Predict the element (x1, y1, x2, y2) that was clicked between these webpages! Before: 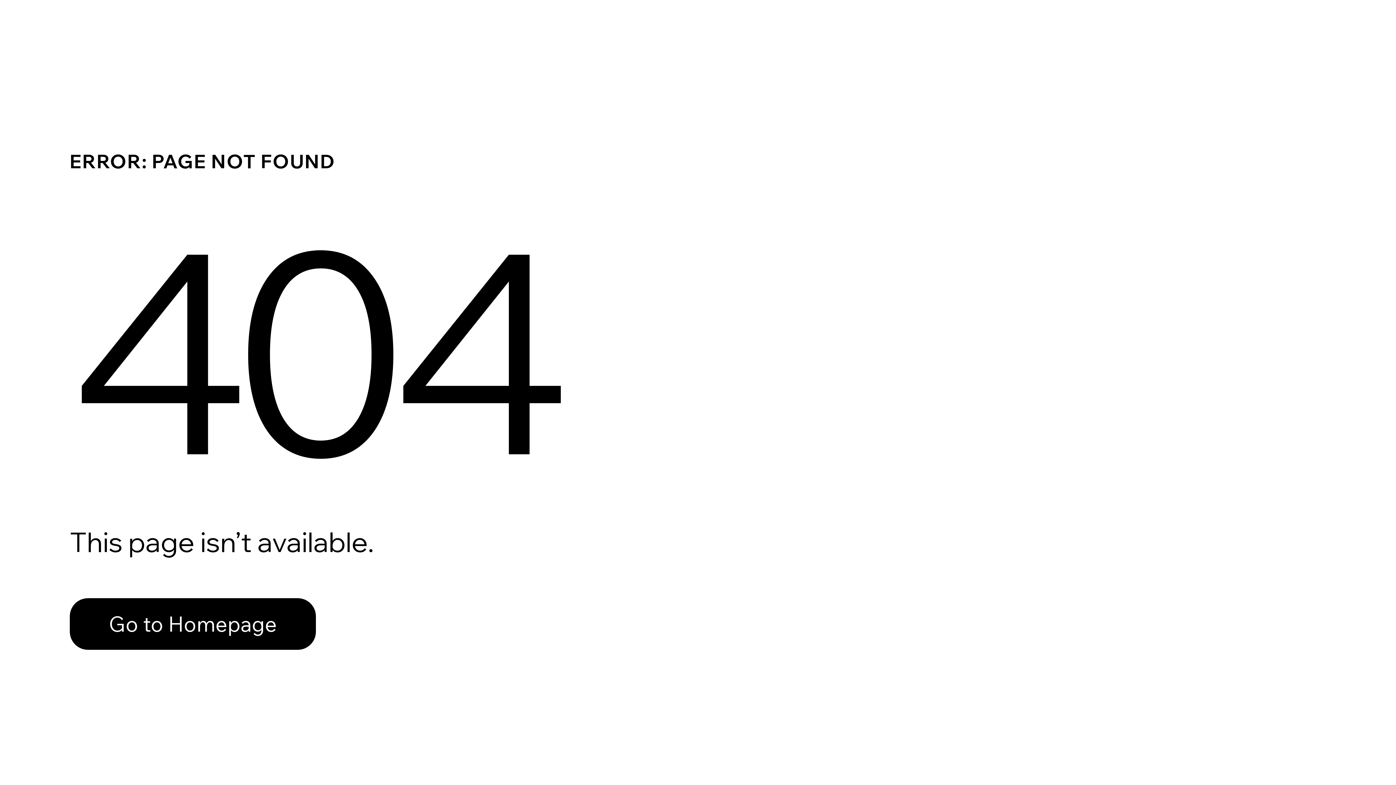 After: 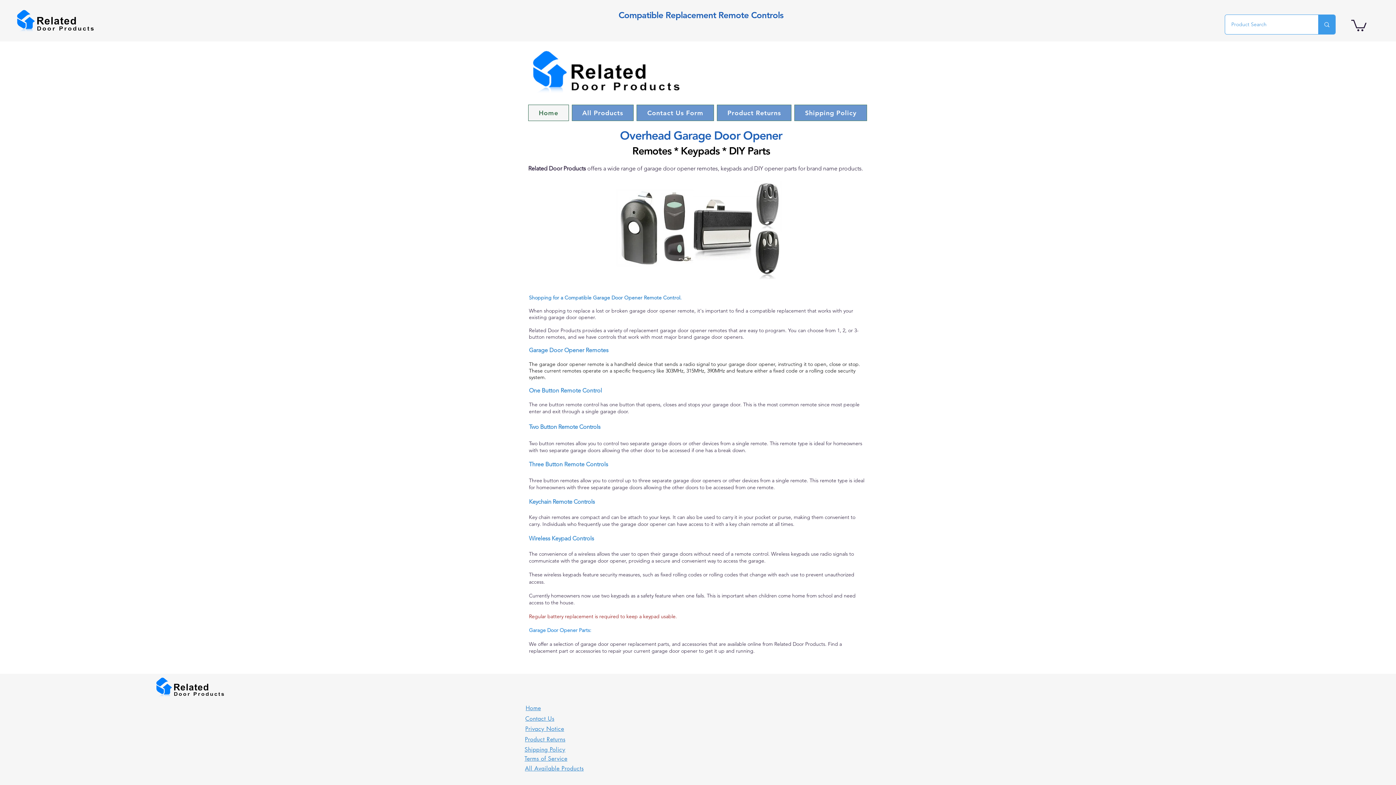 Action: bbox: (69, 598, 316, 650) label: Go to Homepage